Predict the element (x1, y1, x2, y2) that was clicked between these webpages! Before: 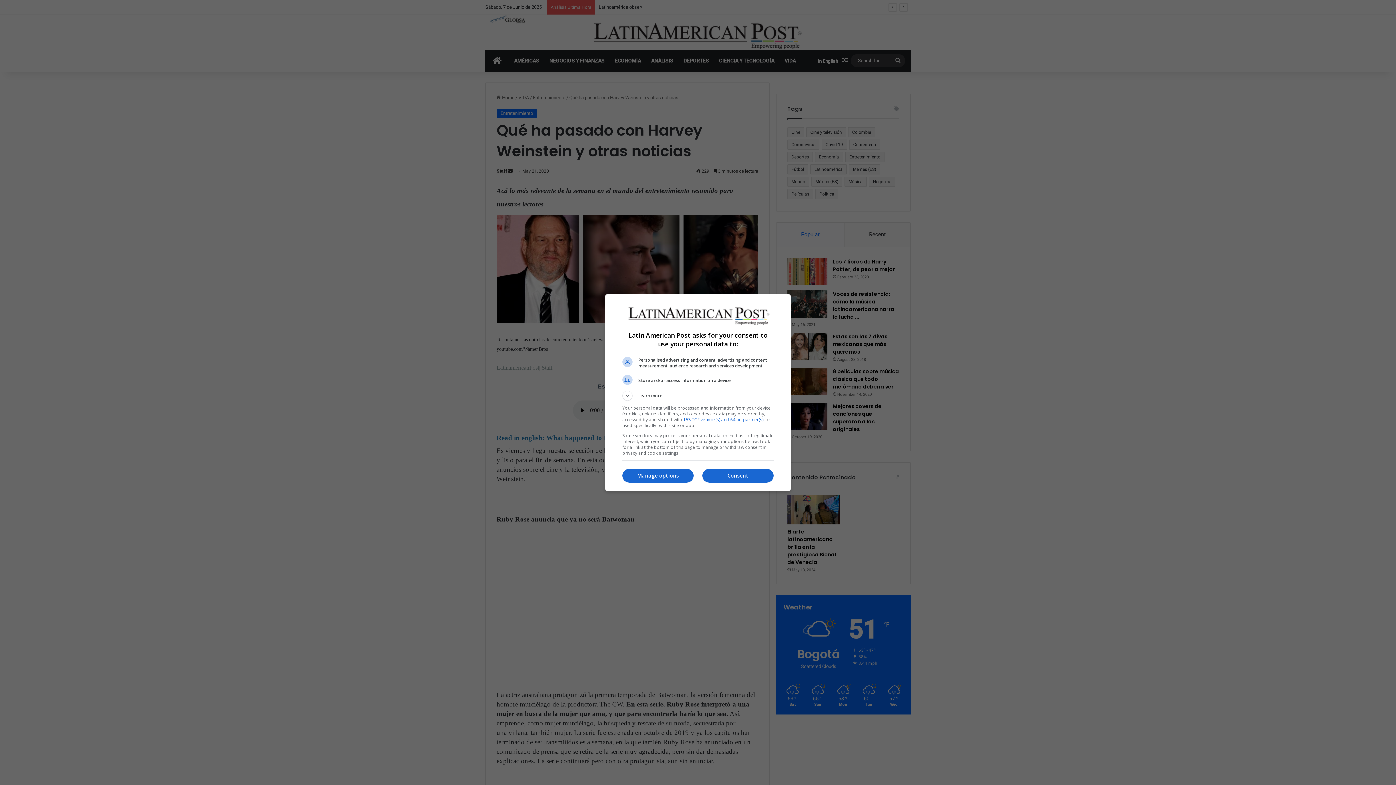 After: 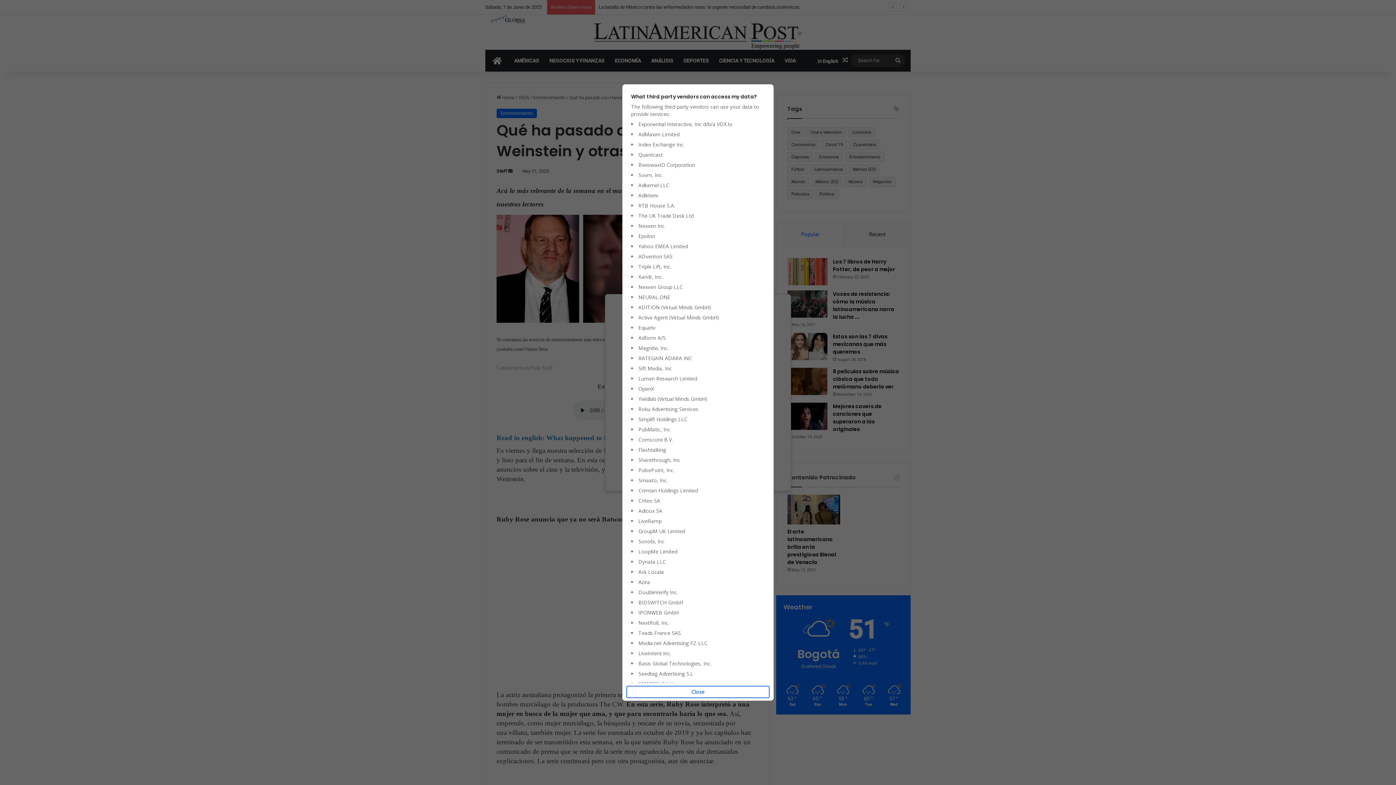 Action: label: 153 TCF vendor(s) and 64 ad partner(s) bbox: (683, 416, 763, 422)